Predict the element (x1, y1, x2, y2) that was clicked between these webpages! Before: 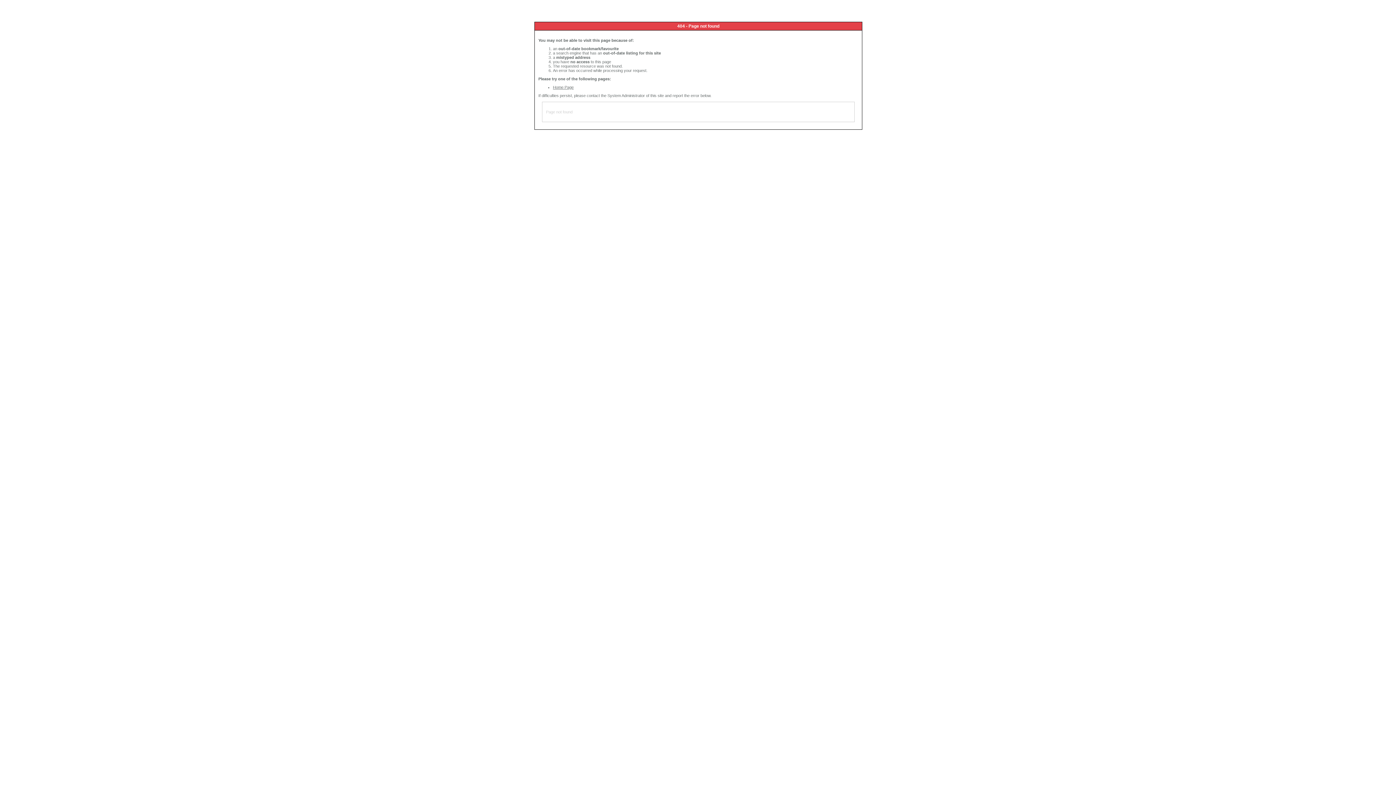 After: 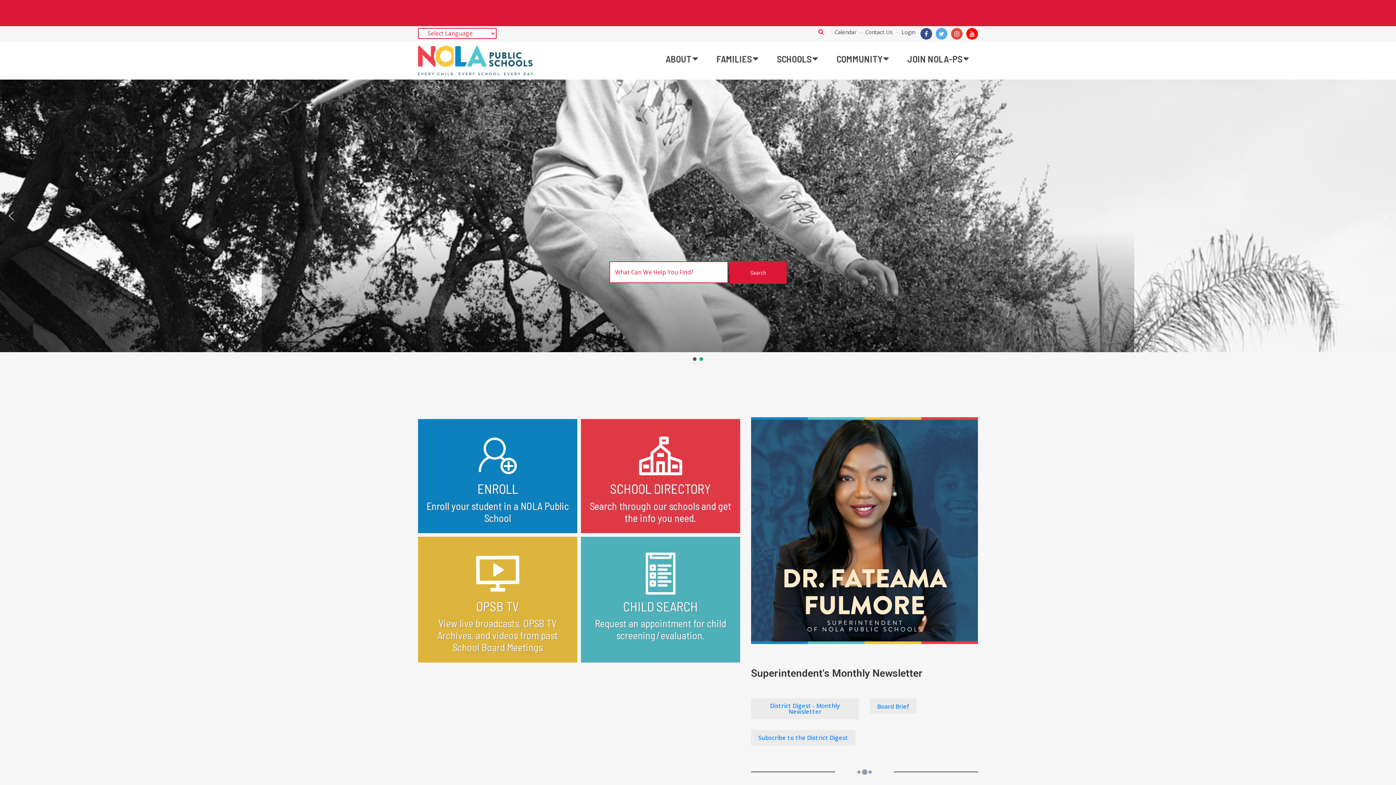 Action: label: Home Page bbox: (553, 85, 573, 89)